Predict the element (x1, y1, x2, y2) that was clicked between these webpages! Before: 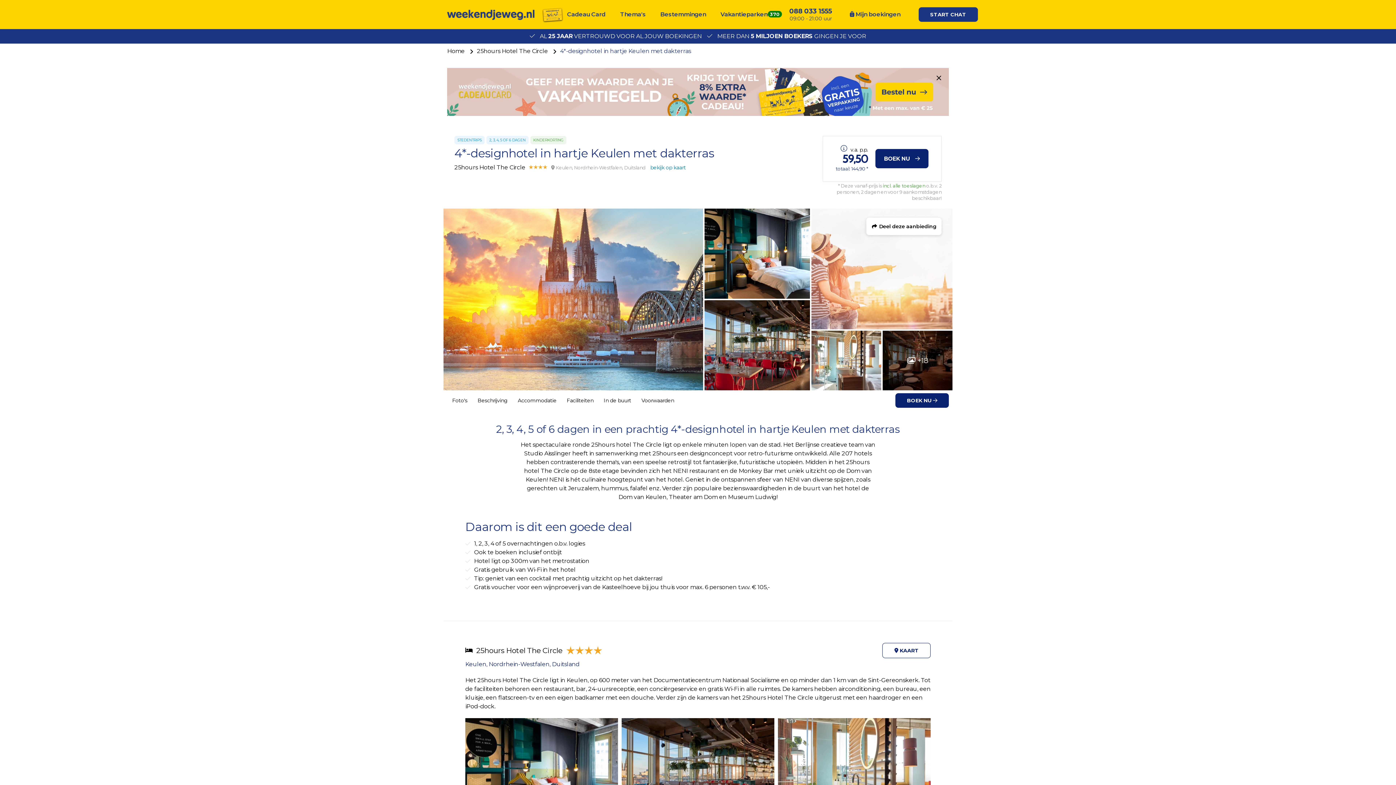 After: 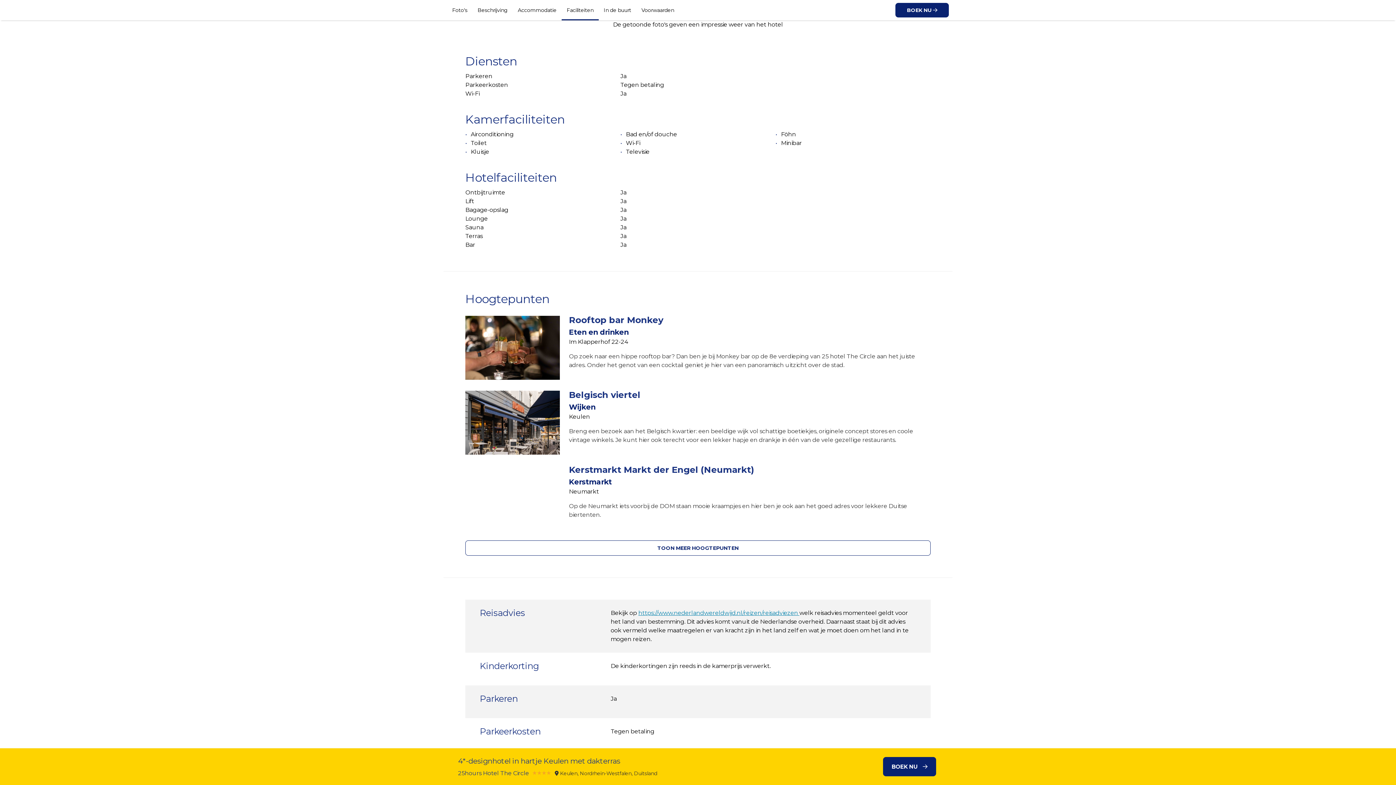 Action: label: Faciliteiten bbox: (561, 390, 598, 410)